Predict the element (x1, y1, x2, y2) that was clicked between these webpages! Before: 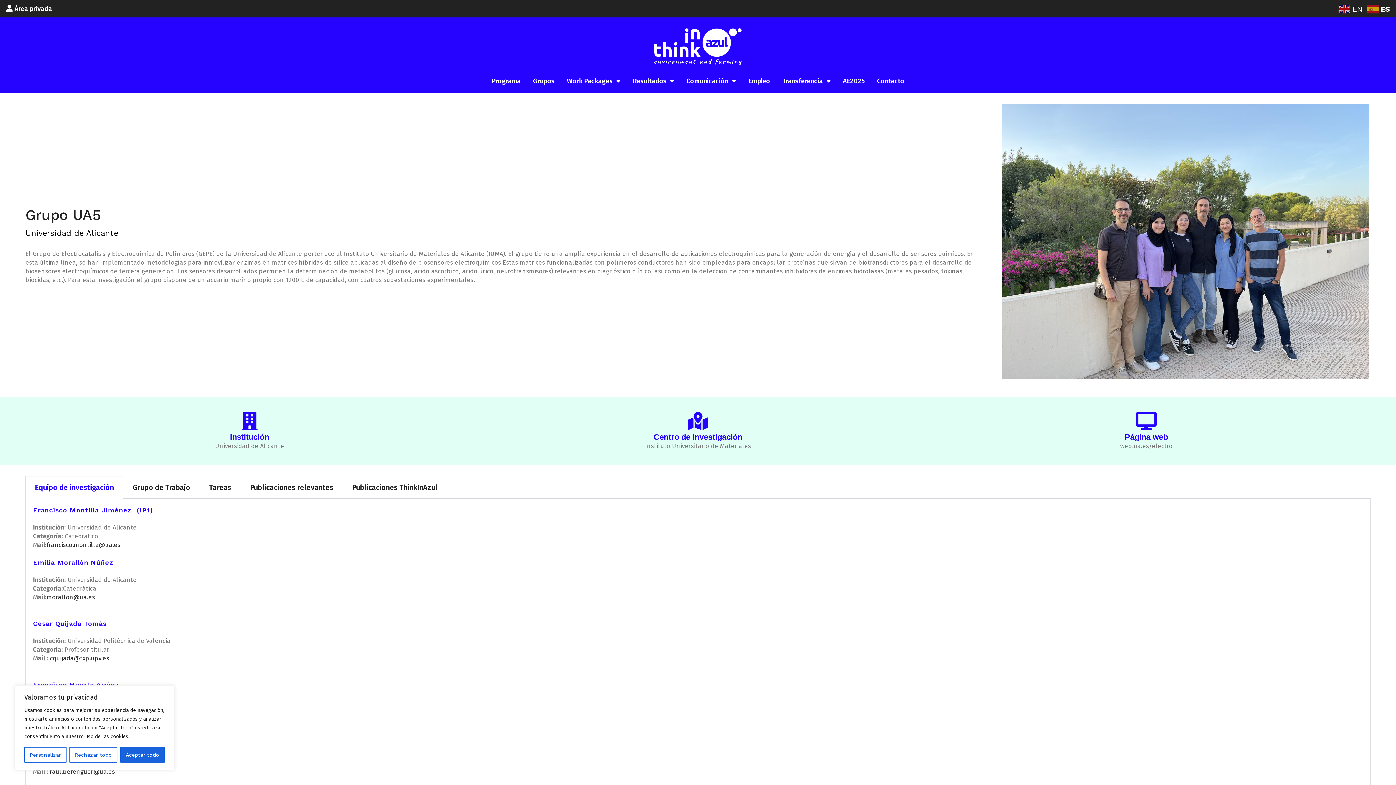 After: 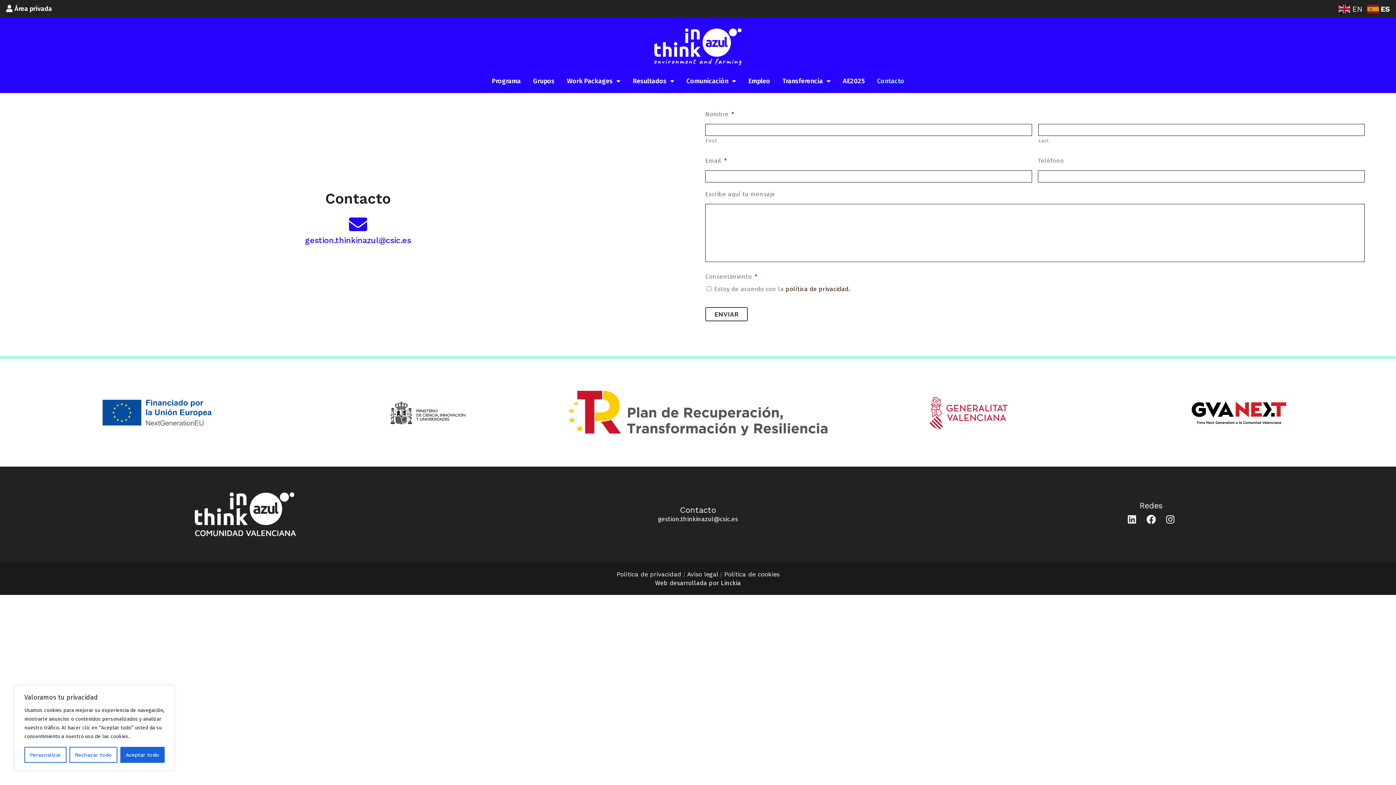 Action: label: Contacto bbox: (873, 72, 908, 89)